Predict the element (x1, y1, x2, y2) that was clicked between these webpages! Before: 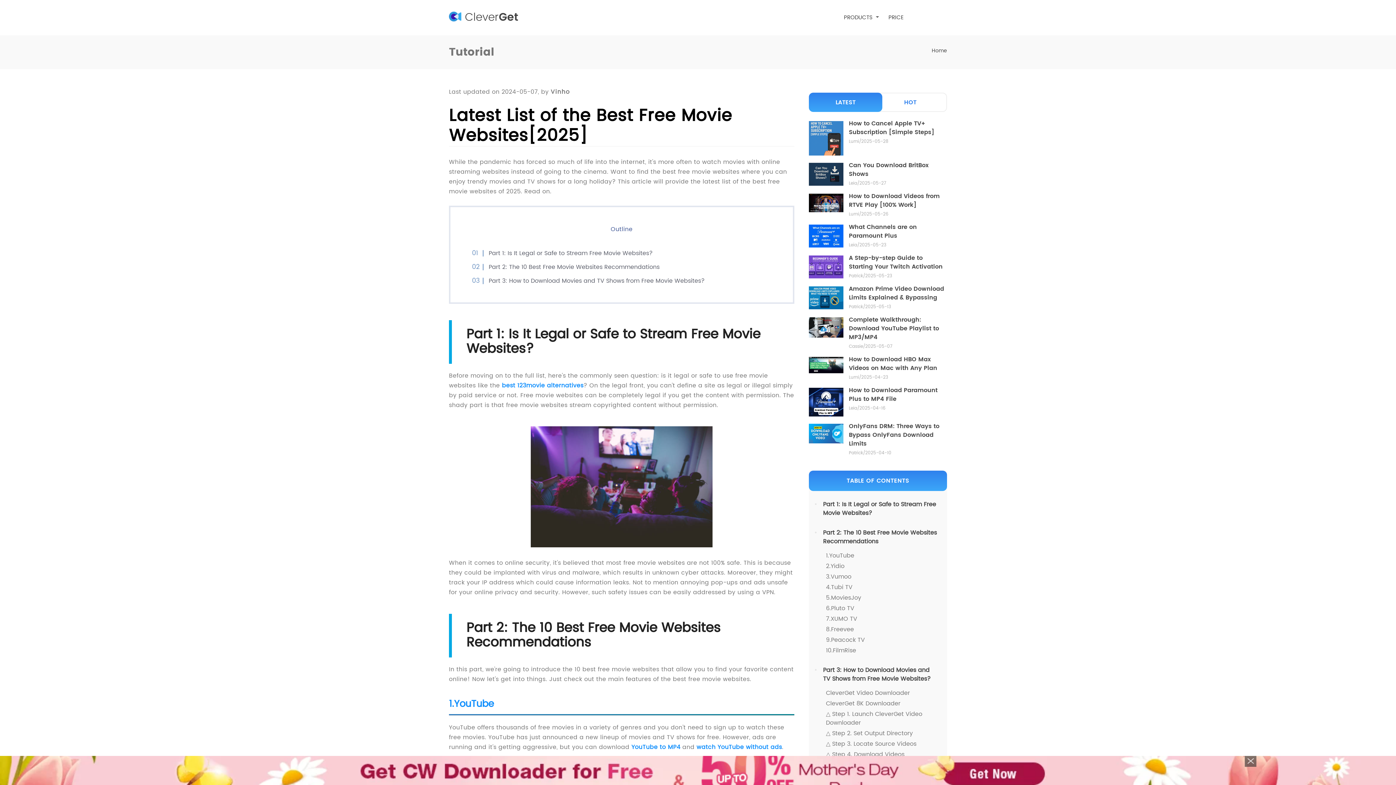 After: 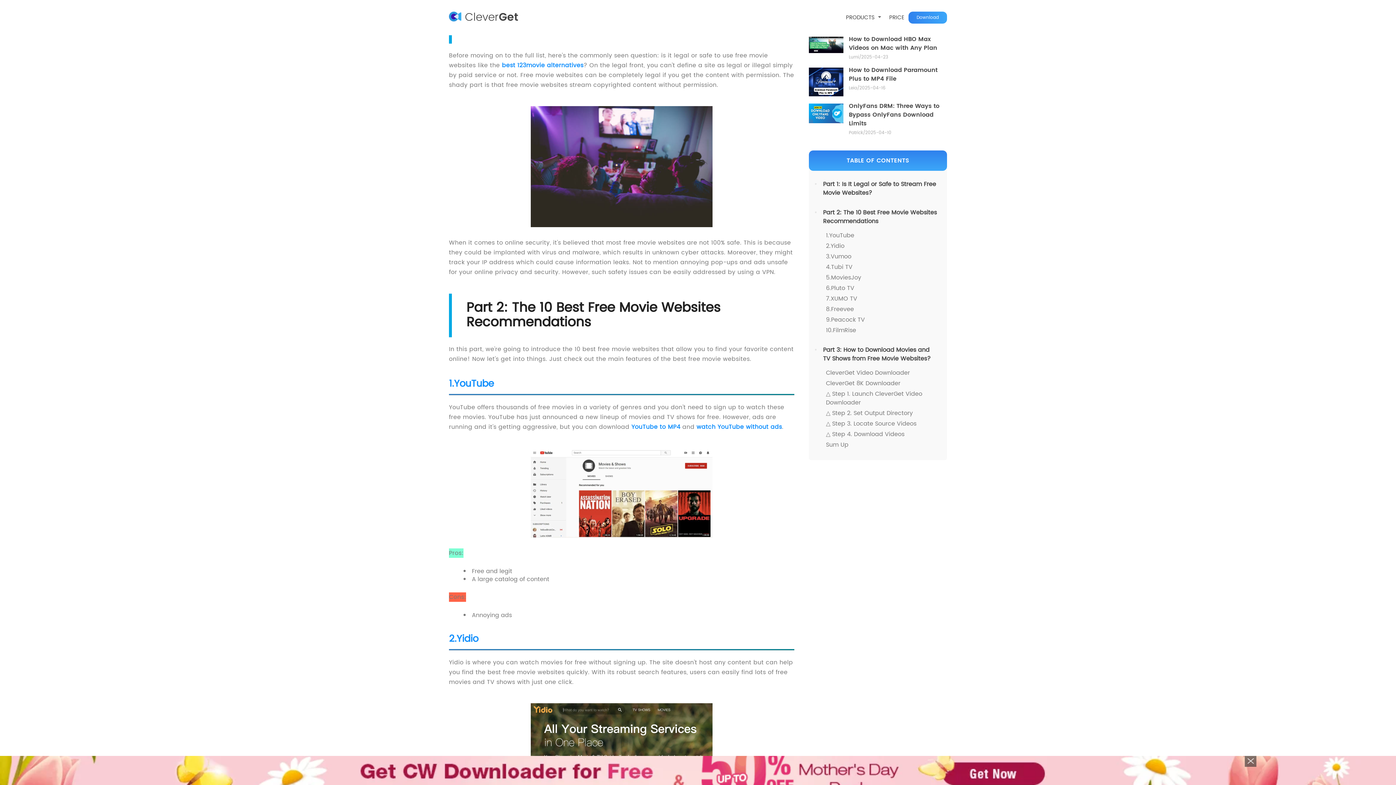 Action: label: Part 1: Is It Legal or Safe to Stream Free Movie Websites? bbox: (480, 249, 652, 257)